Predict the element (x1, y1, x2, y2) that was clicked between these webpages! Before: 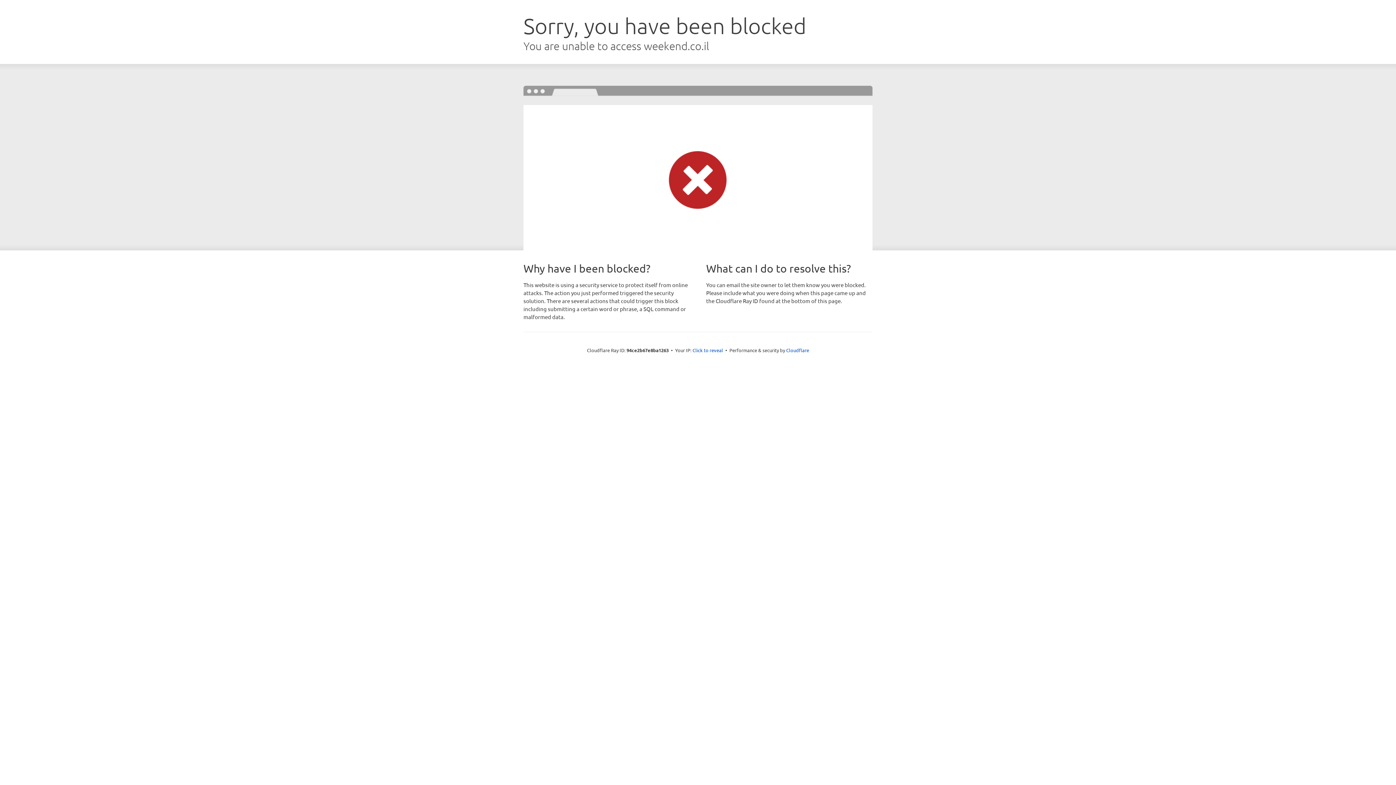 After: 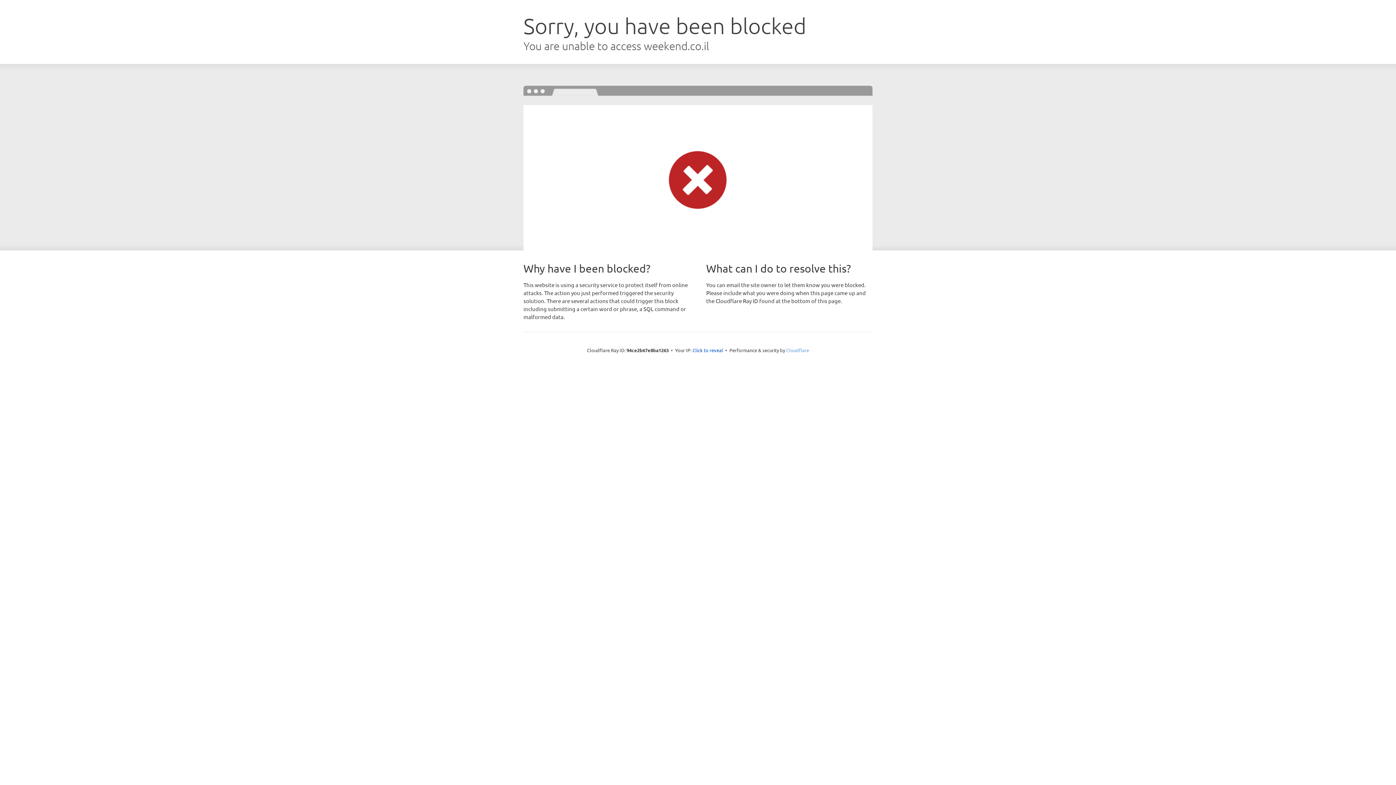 Action: label: Cloudflare bbox: (786, 347, 809, 353)